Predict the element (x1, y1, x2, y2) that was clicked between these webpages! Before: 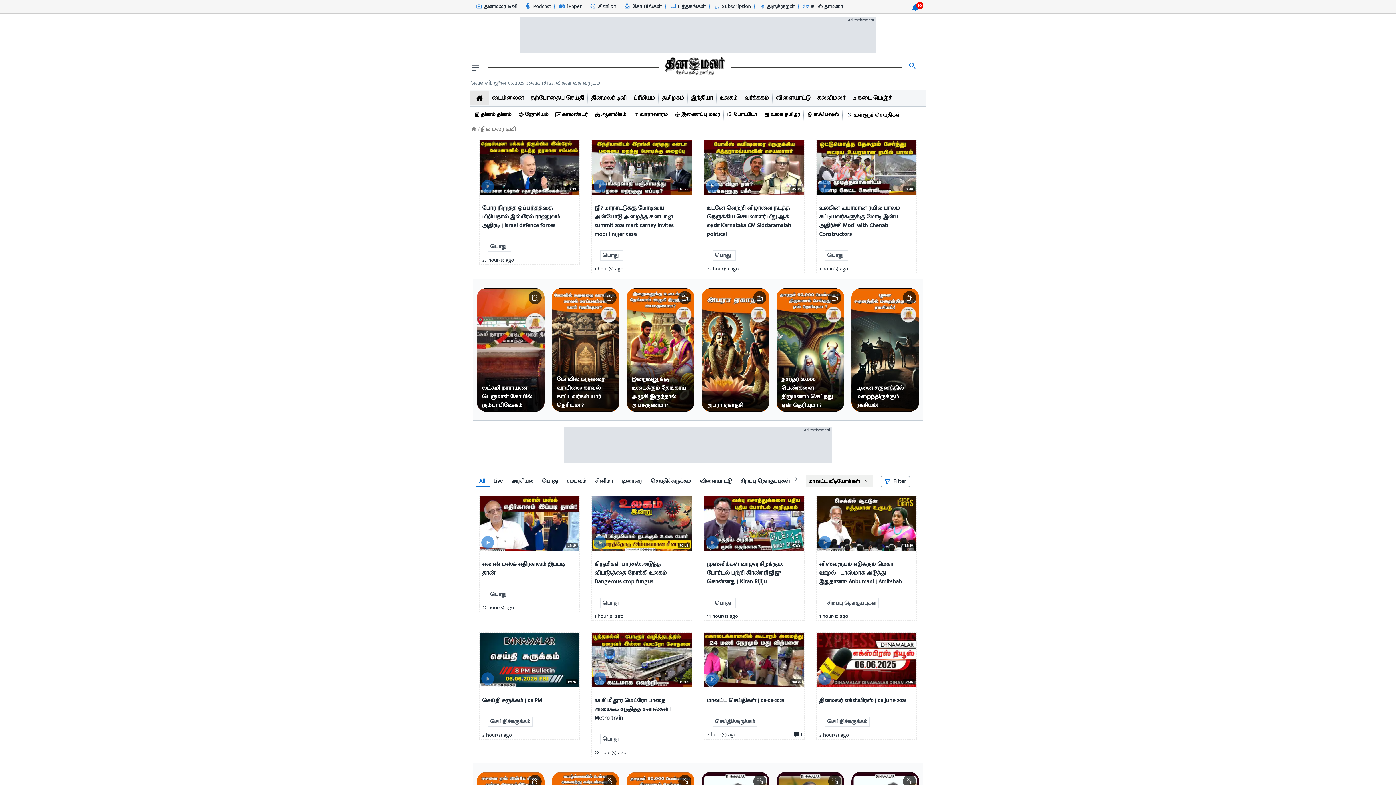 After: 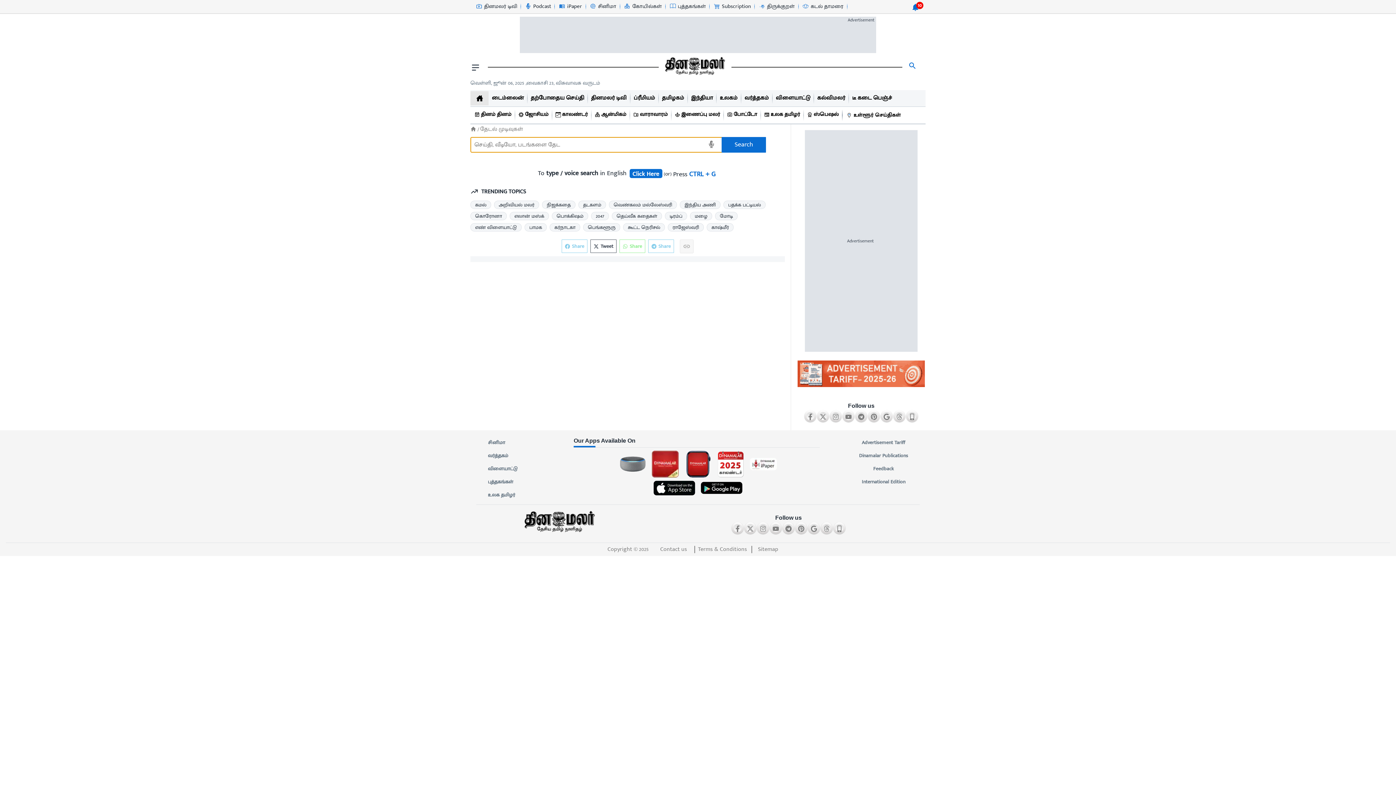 Action: bbox: (905, 60, 920, 75) label: search